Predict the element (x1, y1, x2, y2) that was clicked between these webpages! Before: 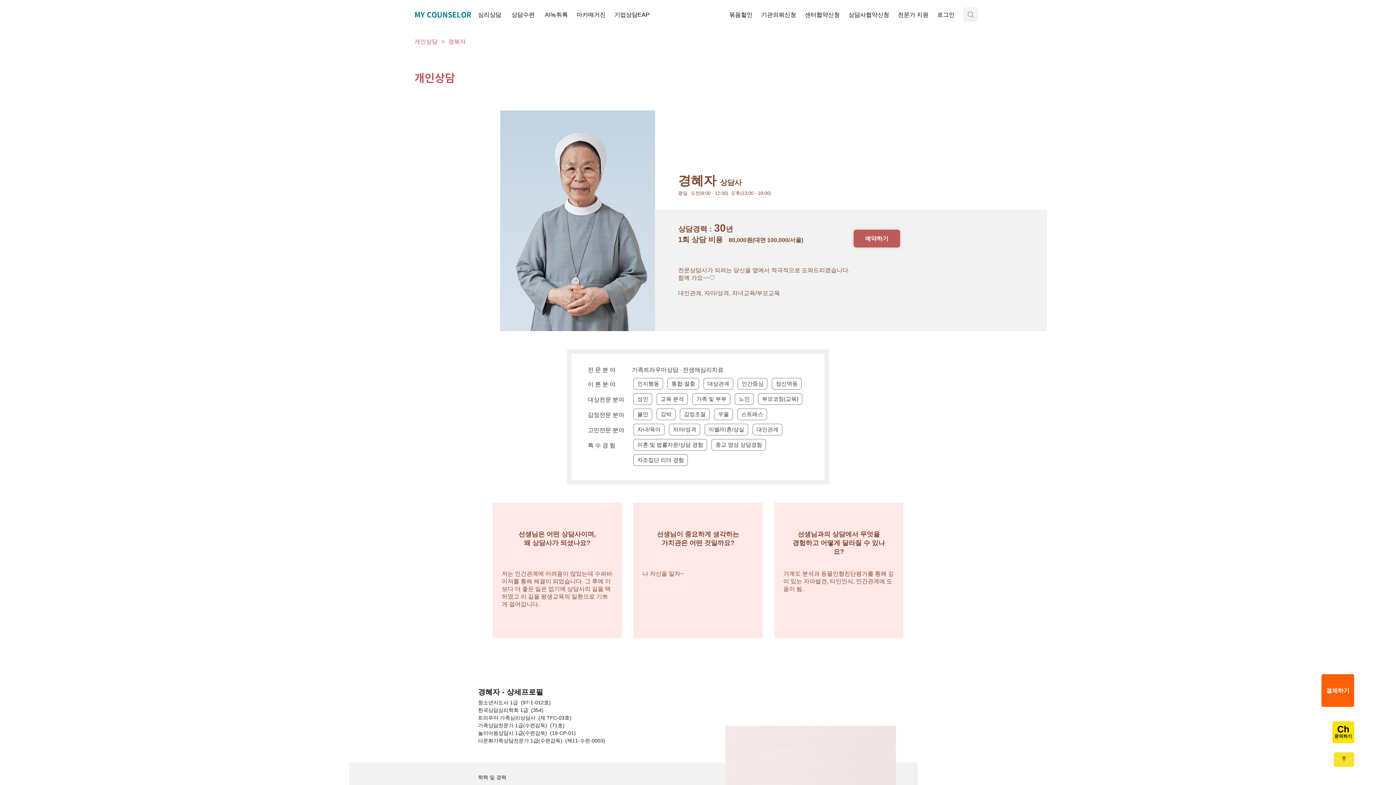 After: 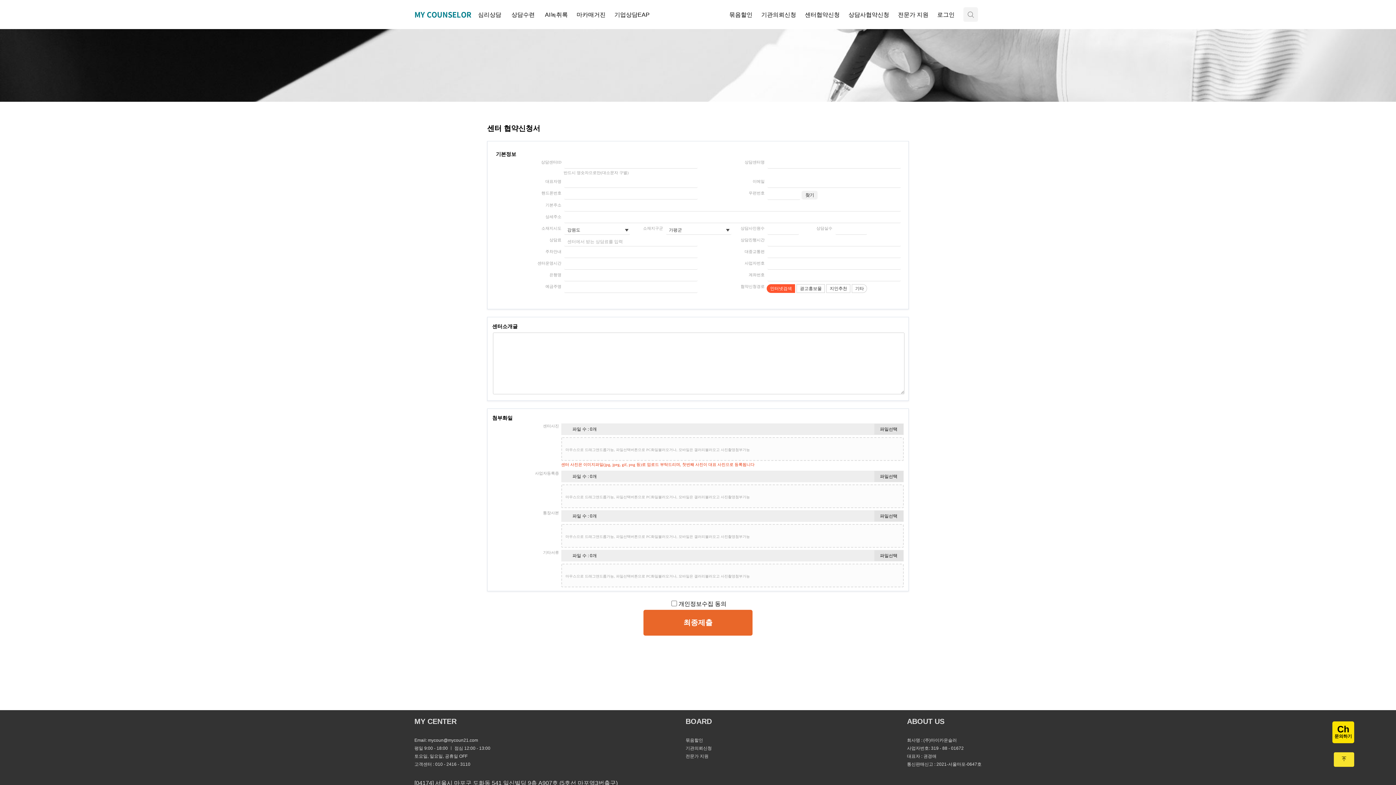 Action: label: 센터협약신청 bbox: (805, 11, 840, 17)